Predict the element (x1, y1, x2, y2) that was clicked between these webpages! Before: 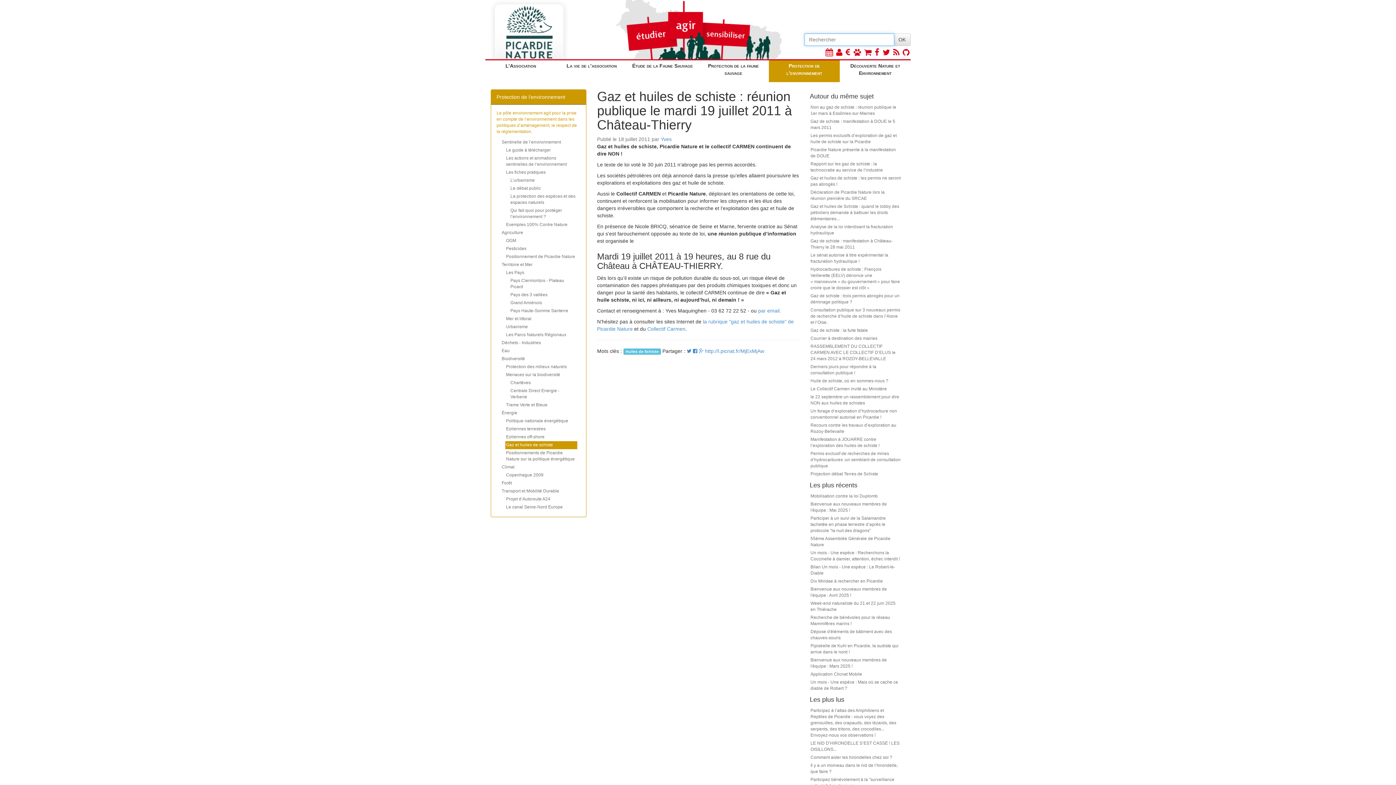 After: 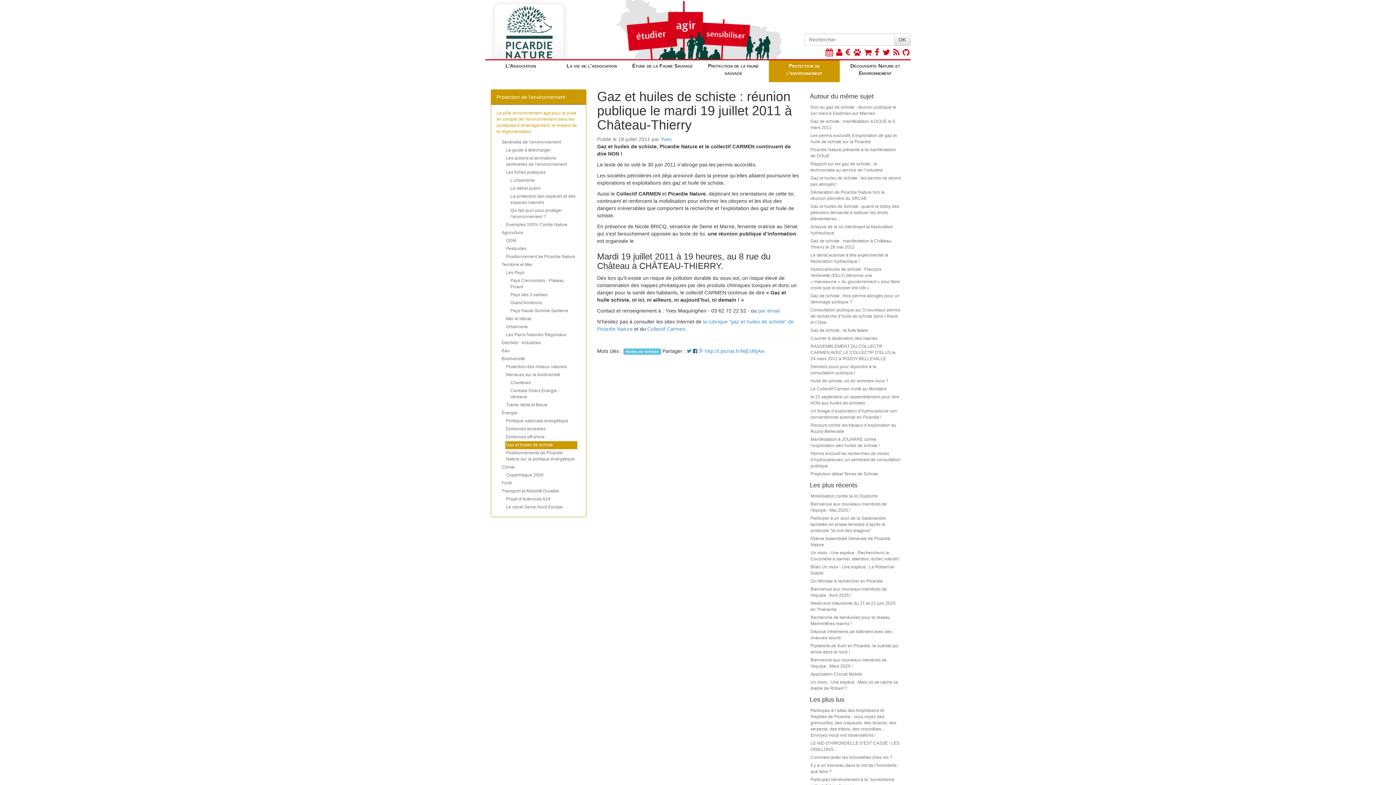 Action: bbox: (693, 348, 697, 354)